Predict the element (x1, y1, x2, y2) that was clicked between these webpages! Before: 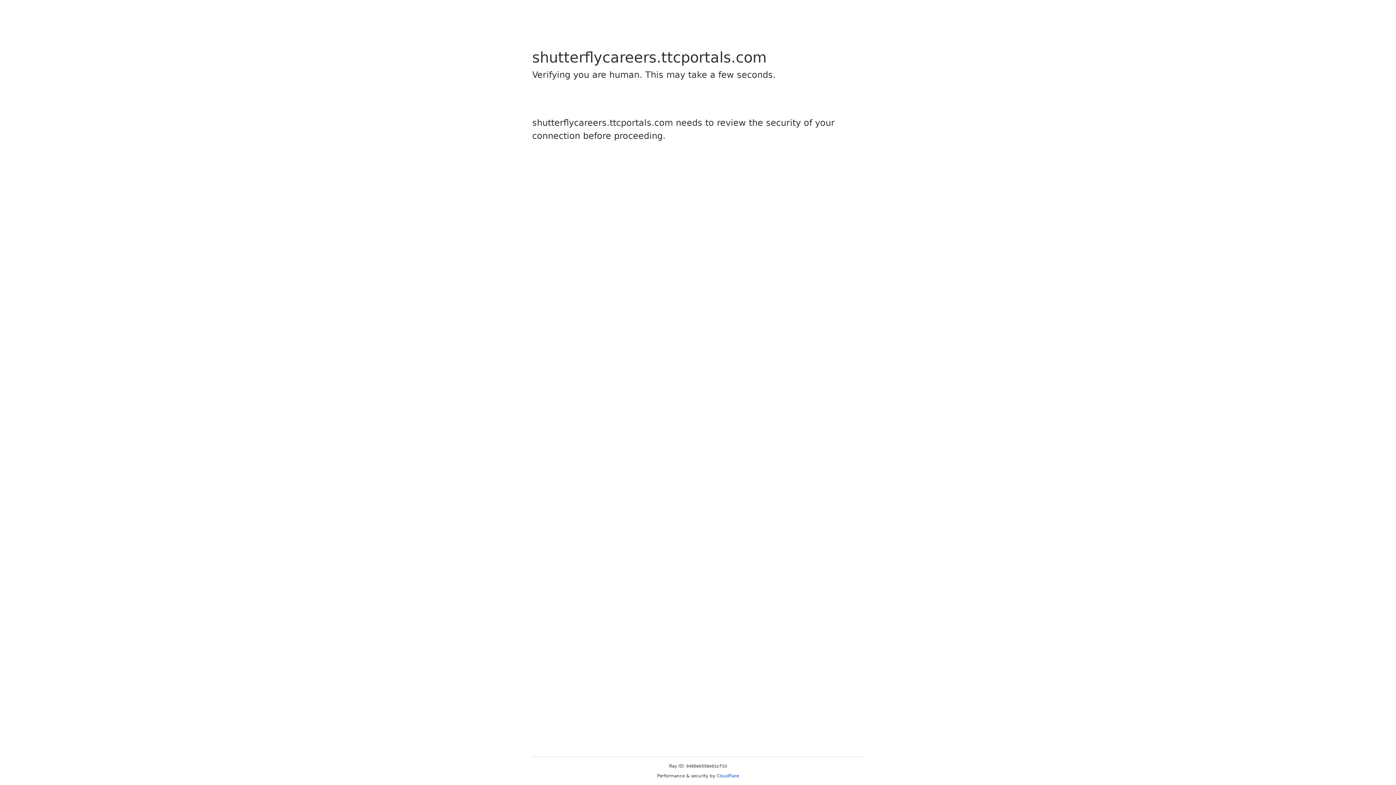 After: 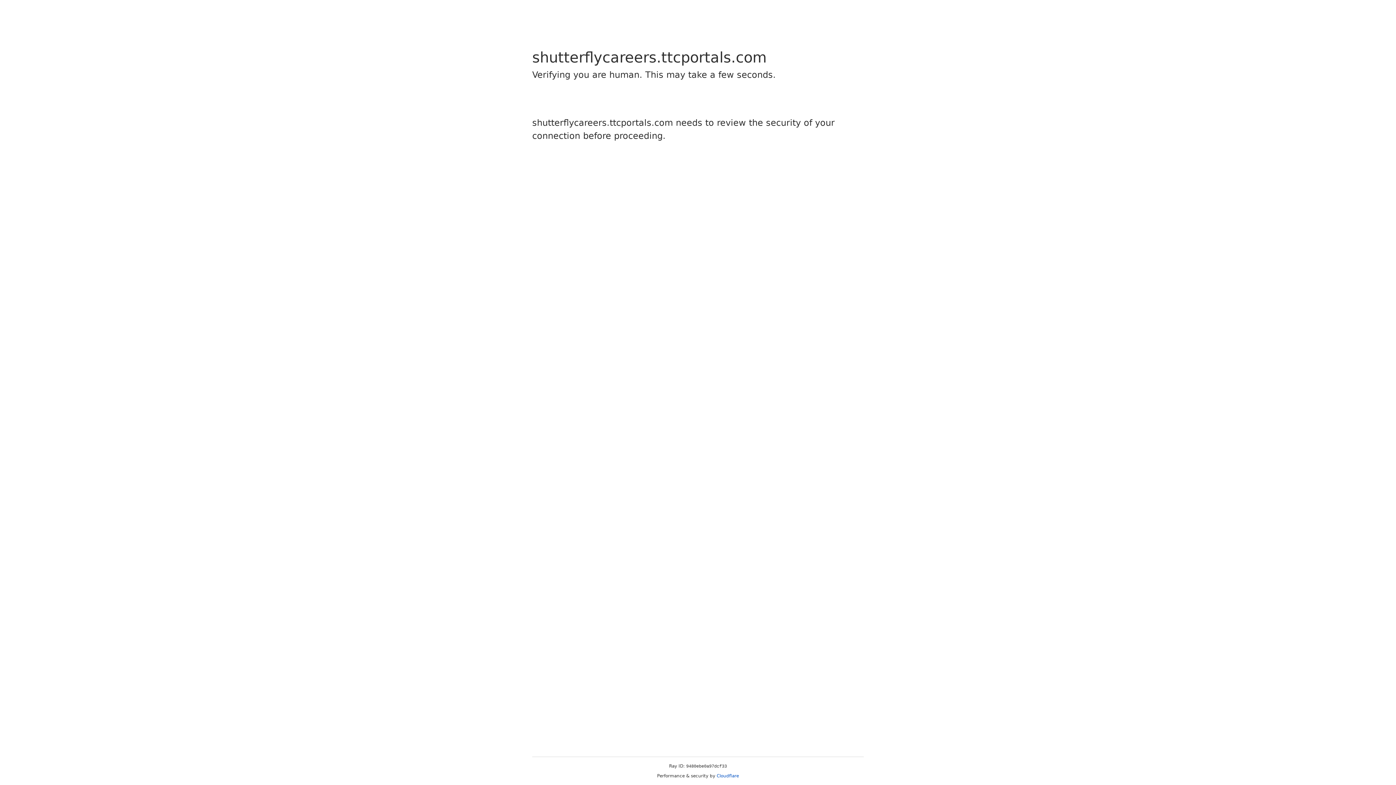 Action: bbox: (716, 773, 739, 778) label: Cloudflare